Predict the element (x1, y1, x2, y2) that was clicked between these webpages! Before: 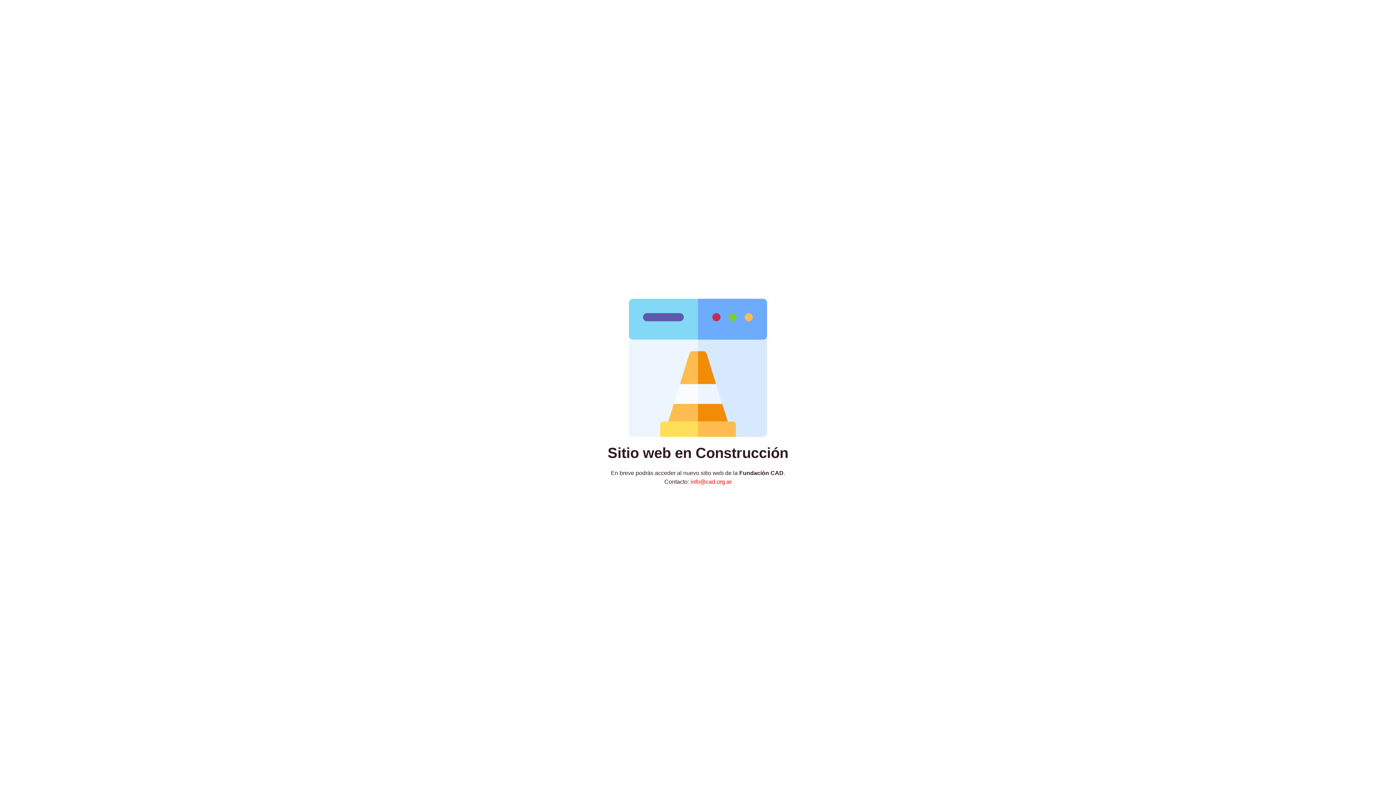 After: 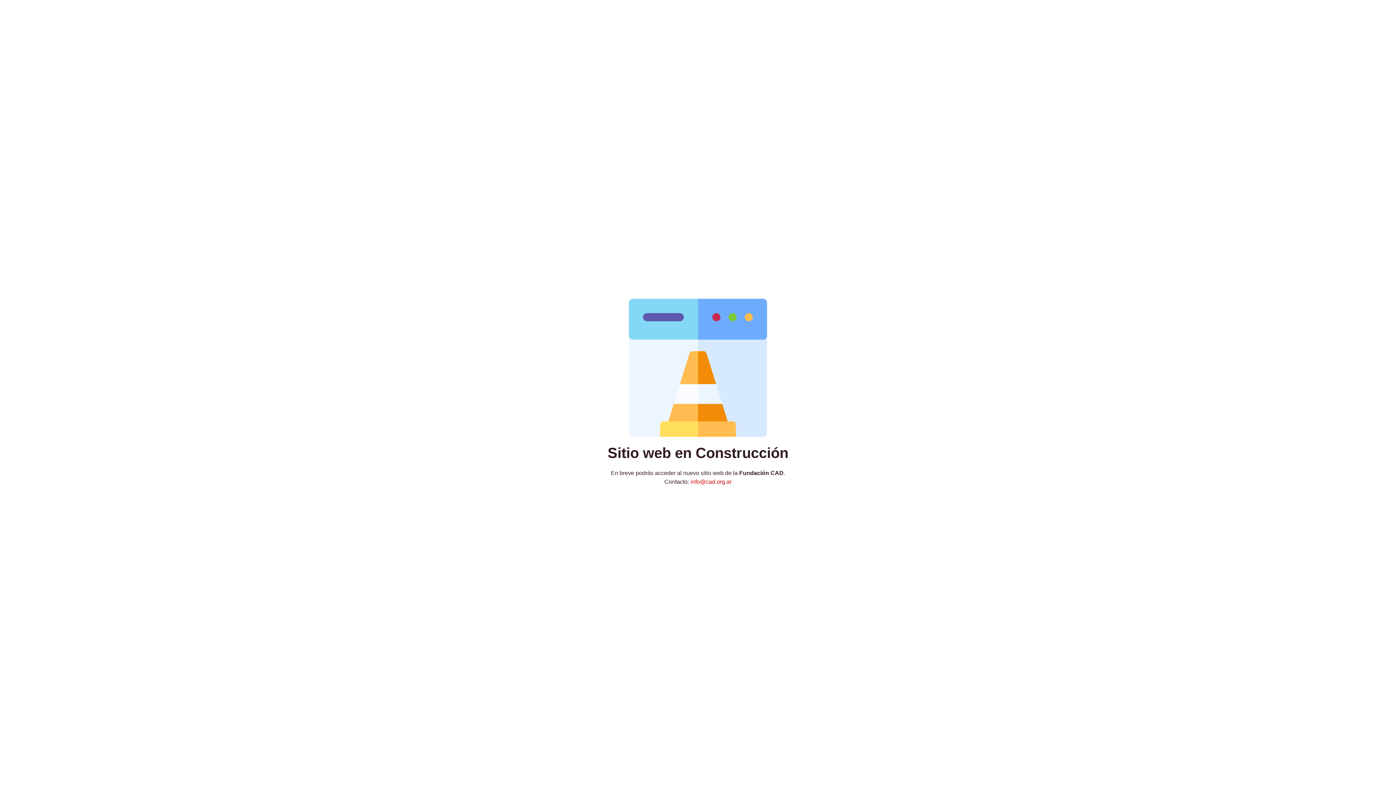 Action: label: info@cad.org.ar bbox: (690, 478, 731, 485)